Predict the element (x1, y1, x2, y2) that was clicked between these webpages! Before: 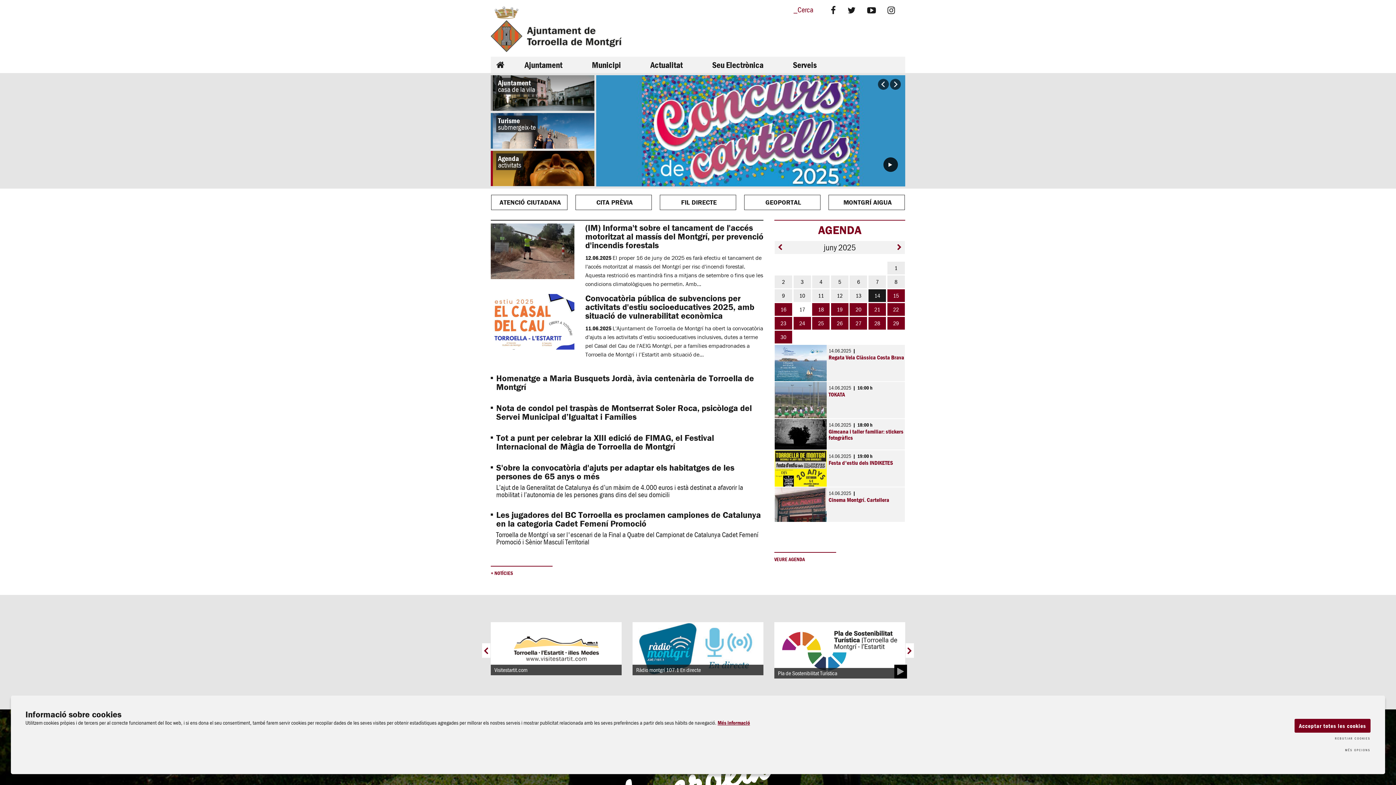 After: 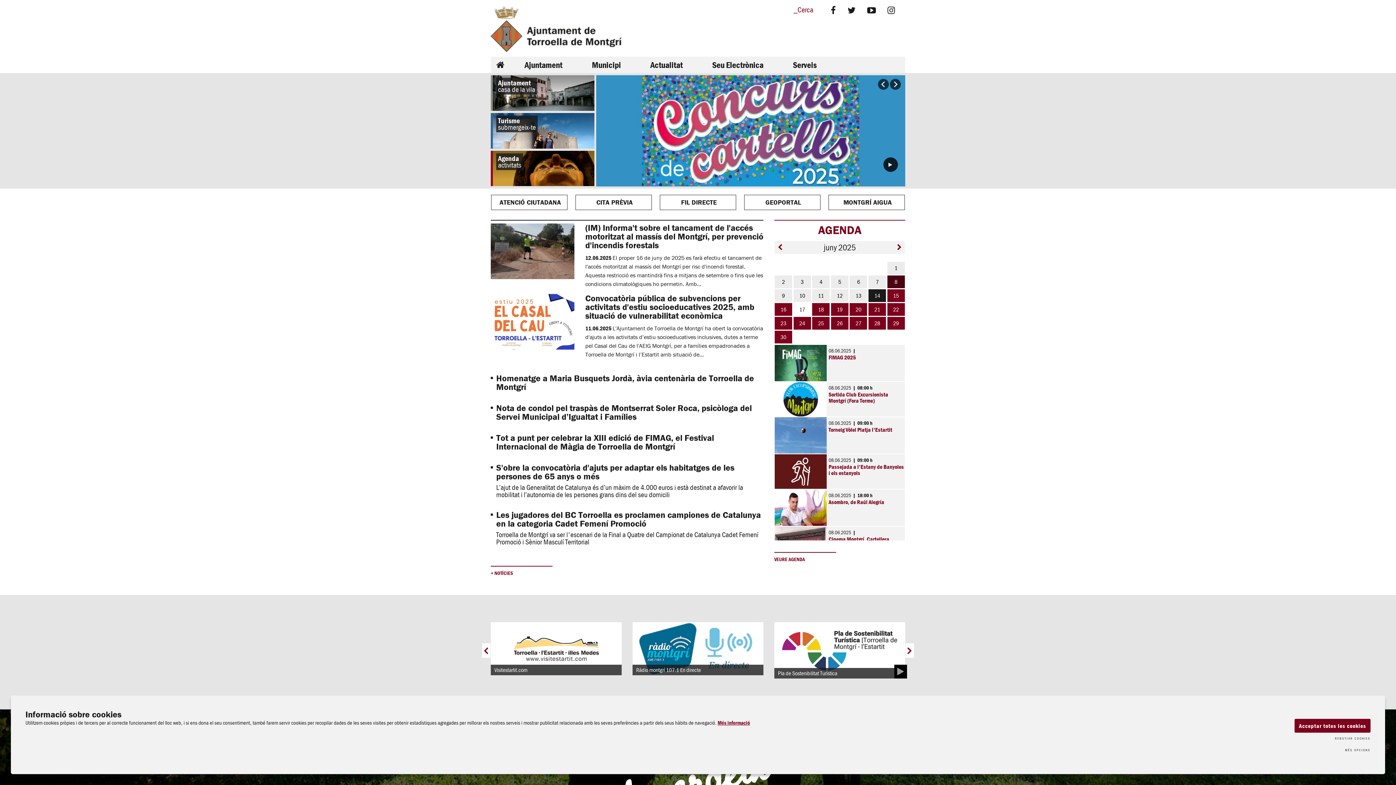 Action: bbox: (887, 275, 904, 288) label: Activitats del Diumenge 8 de juny